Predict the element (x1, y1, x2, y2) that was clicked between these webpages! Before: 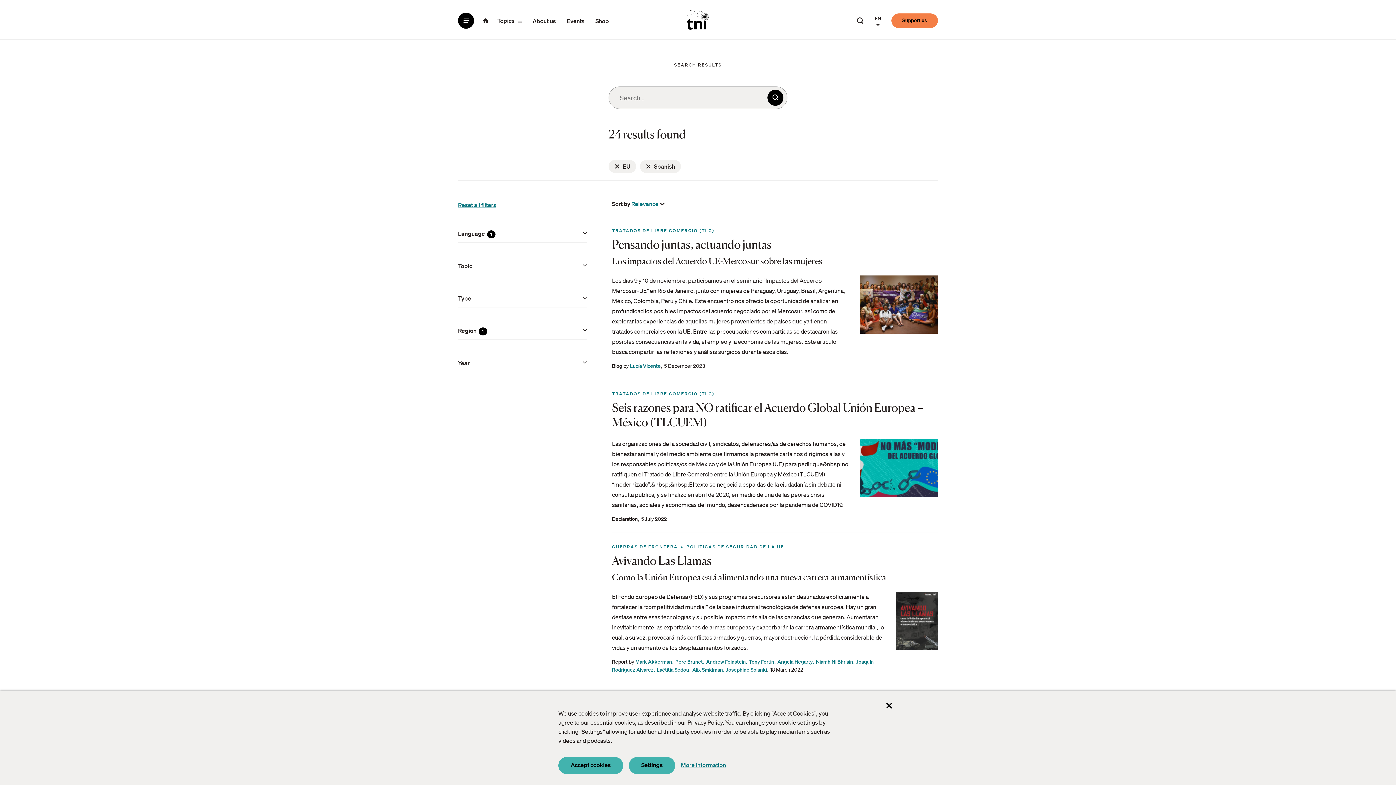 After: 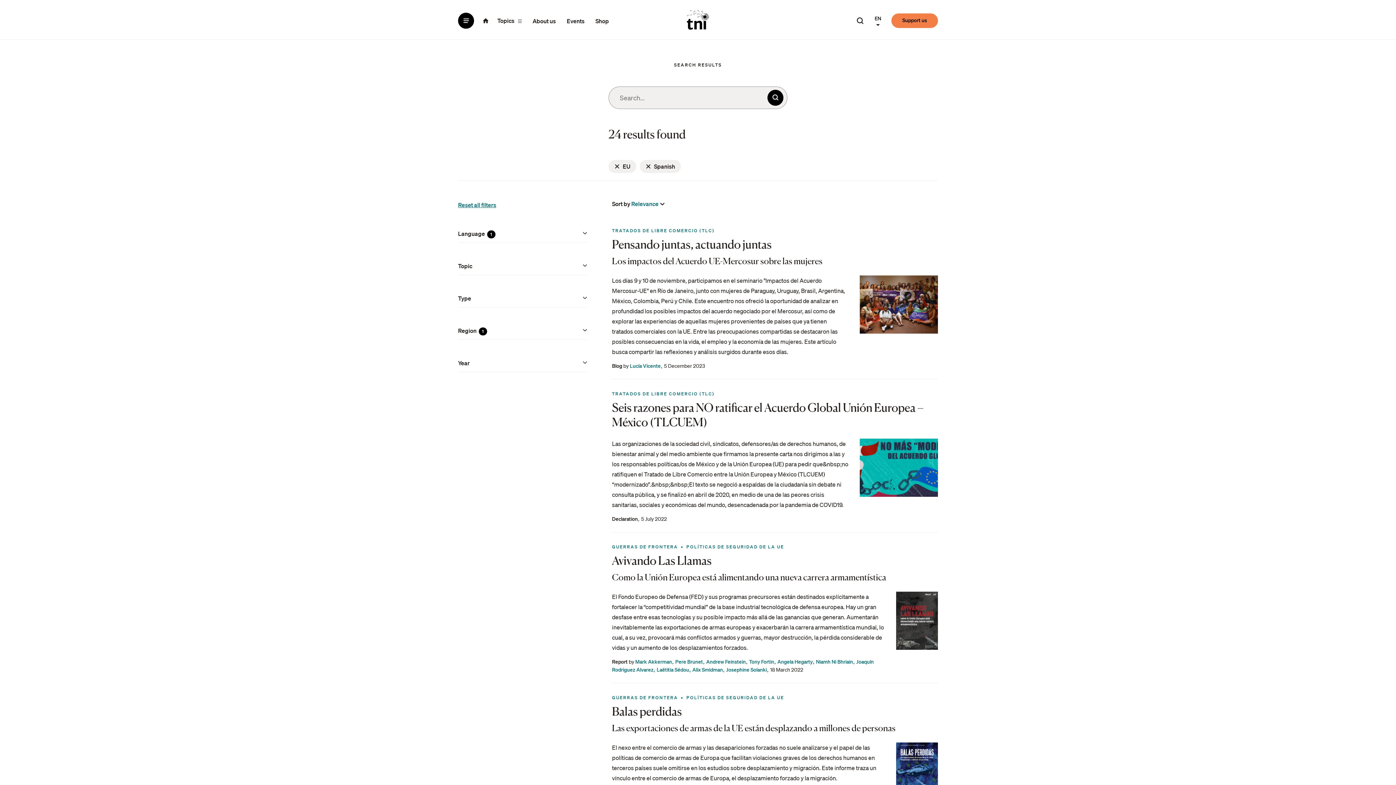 Action: label: Accept cookies bbox: (558, 757, 623, 774)